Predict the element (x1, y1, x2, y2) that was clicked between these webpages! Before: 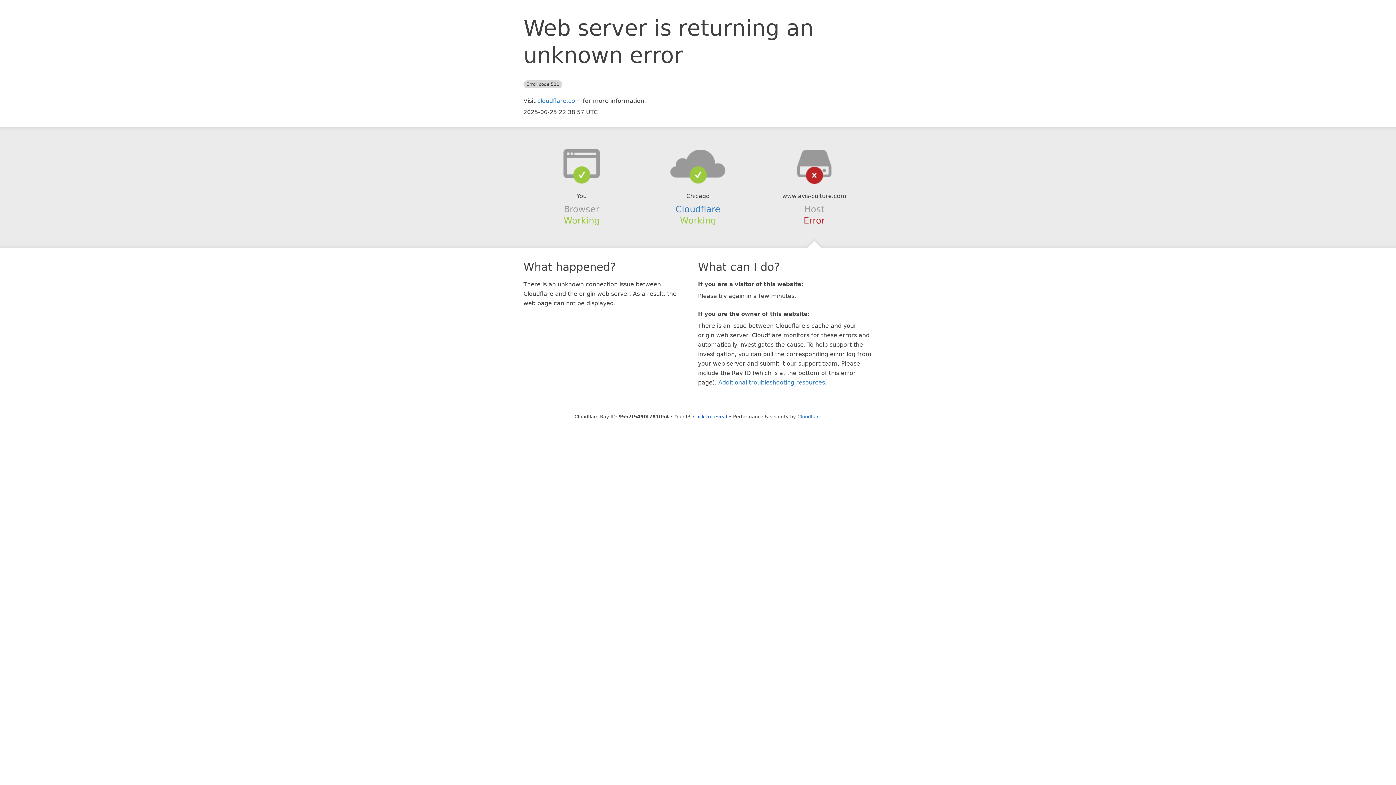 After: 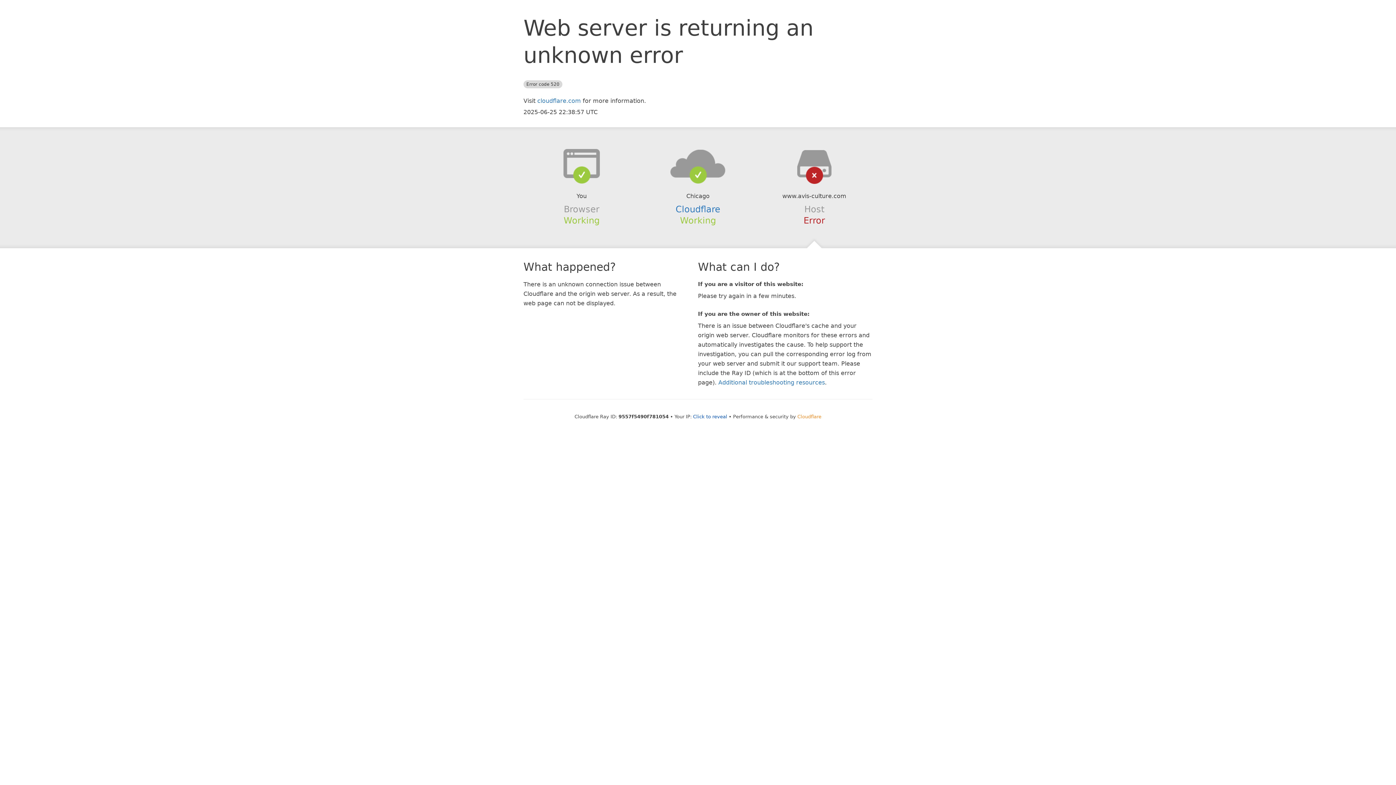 Action: label: Cloudflare bbox: (797, 414, 821, 419)